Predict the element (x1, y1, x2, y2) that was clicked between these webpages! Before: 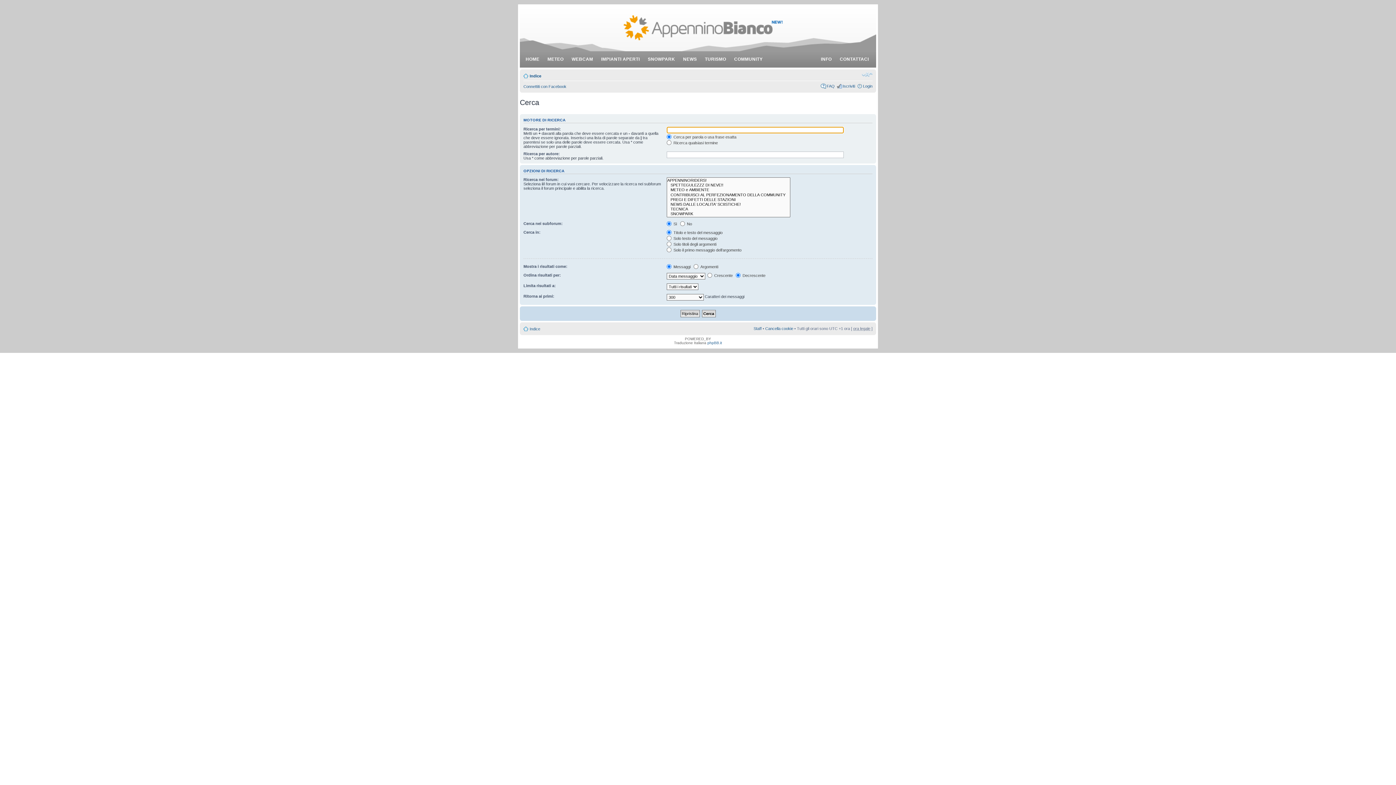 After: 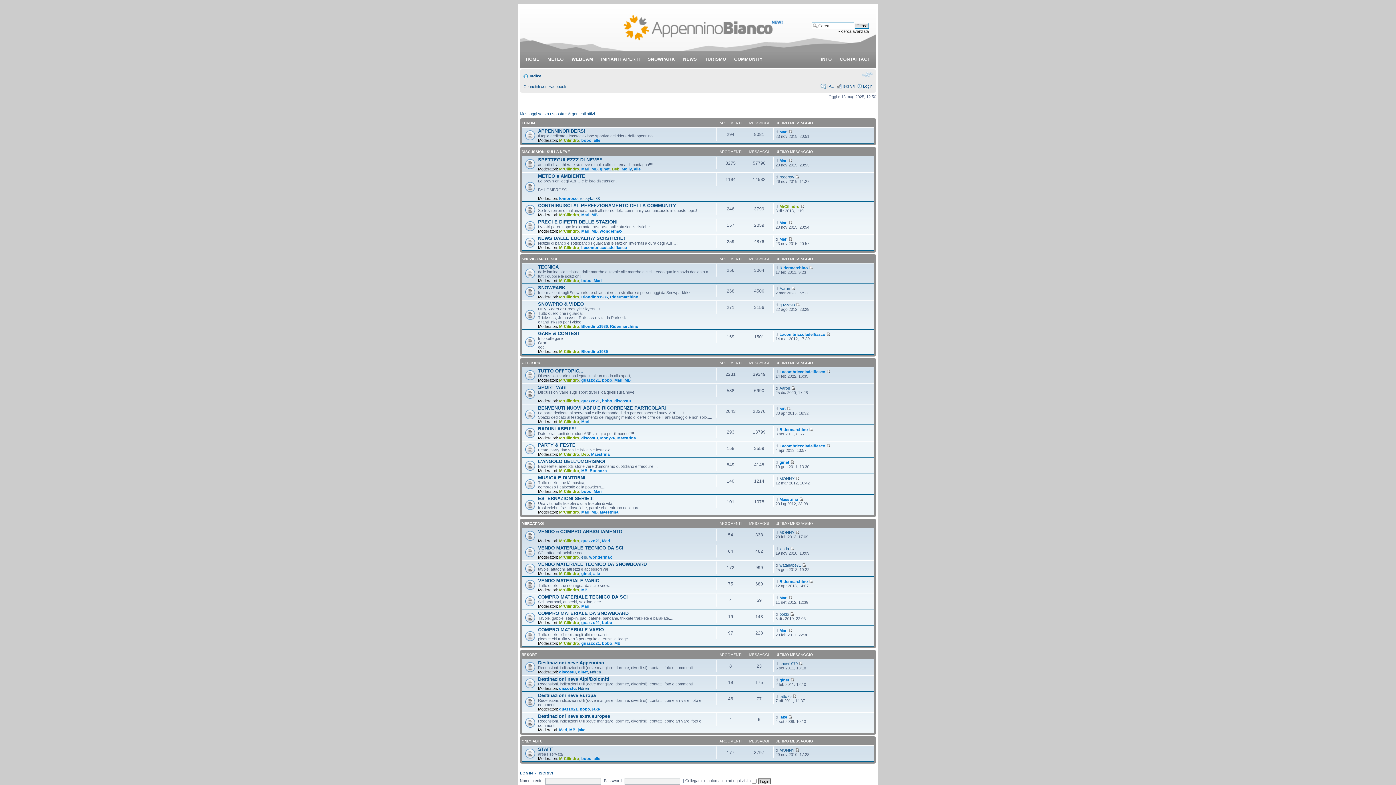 Action: label: Indice bbox: (529, 326, 540, 331)